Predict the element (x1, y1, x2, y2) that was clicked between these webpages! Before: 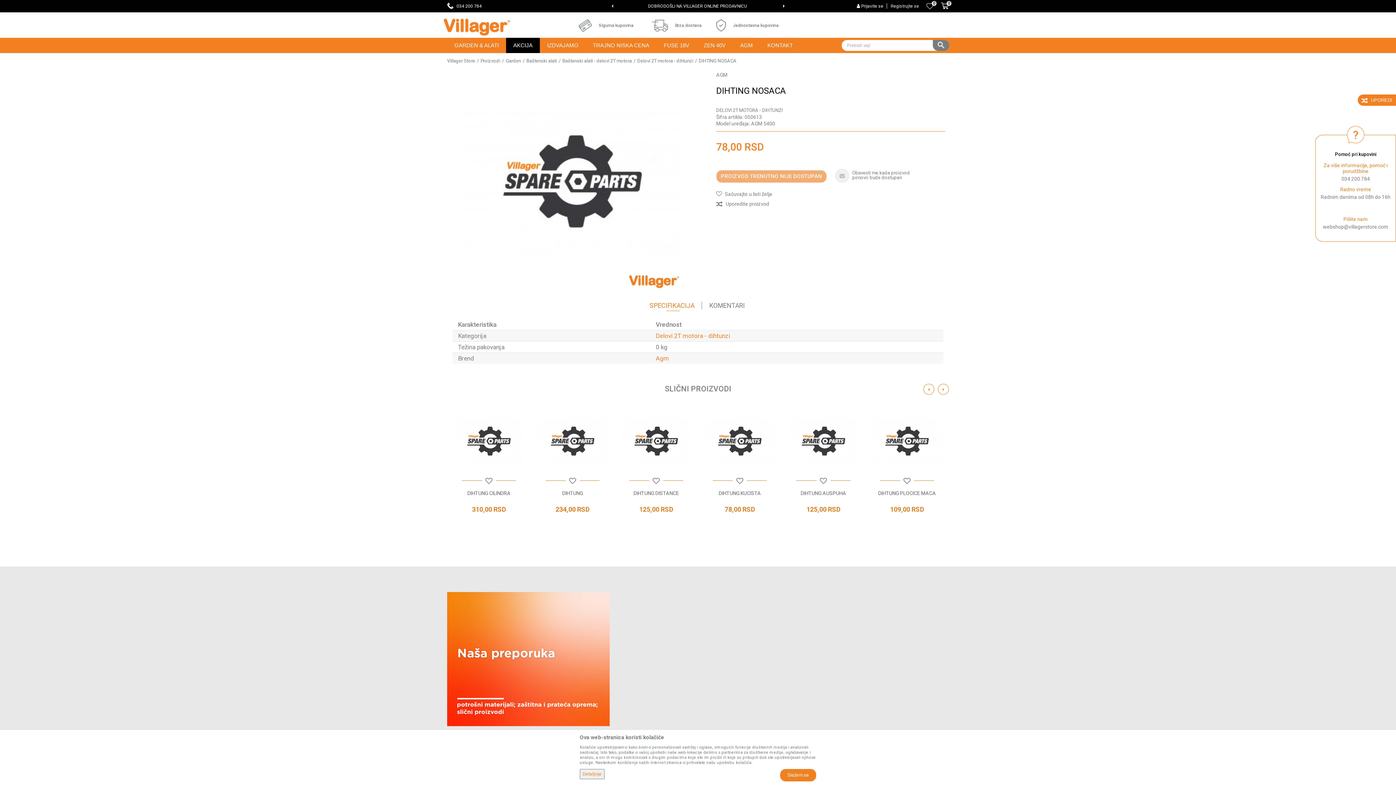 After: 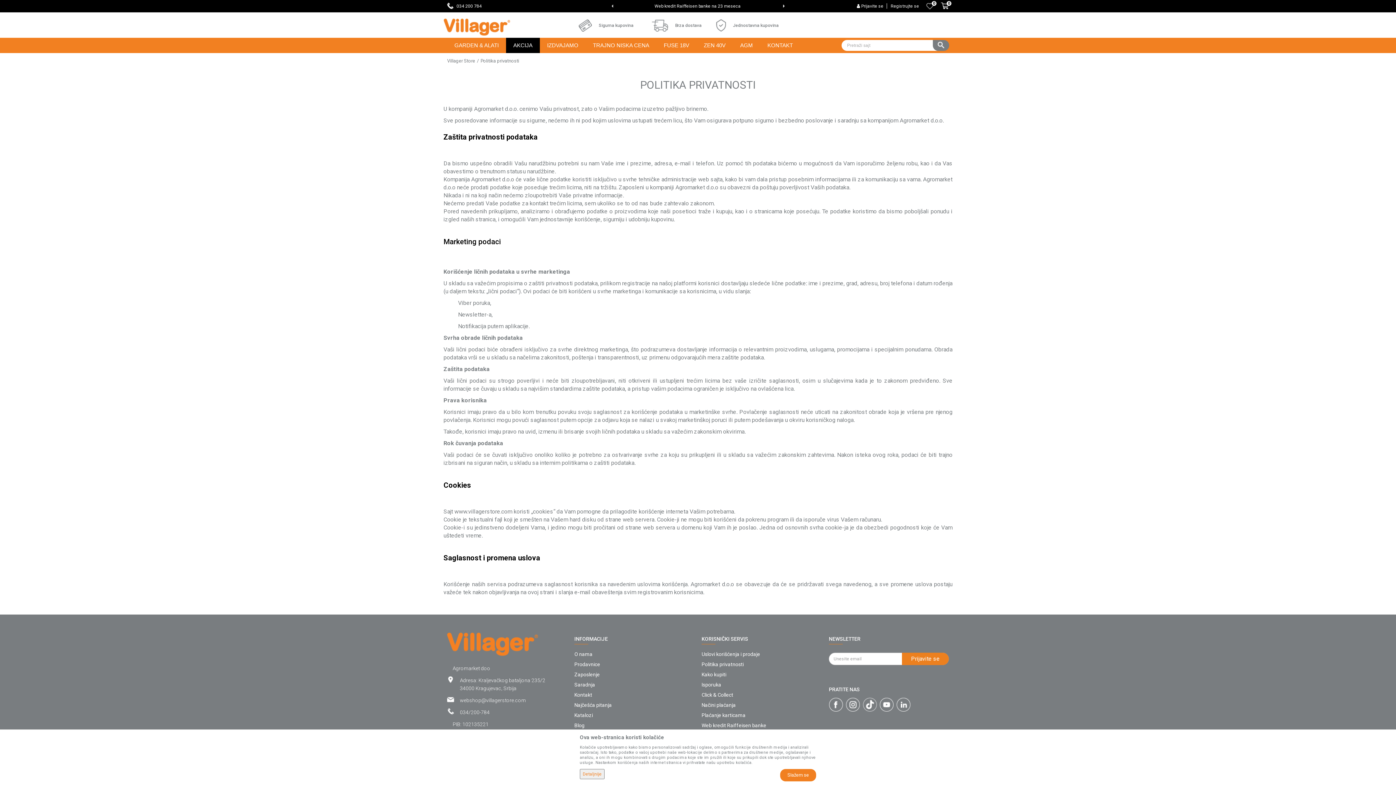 Action: label: Detaljnije bbox: (580, 769, 604, 779)